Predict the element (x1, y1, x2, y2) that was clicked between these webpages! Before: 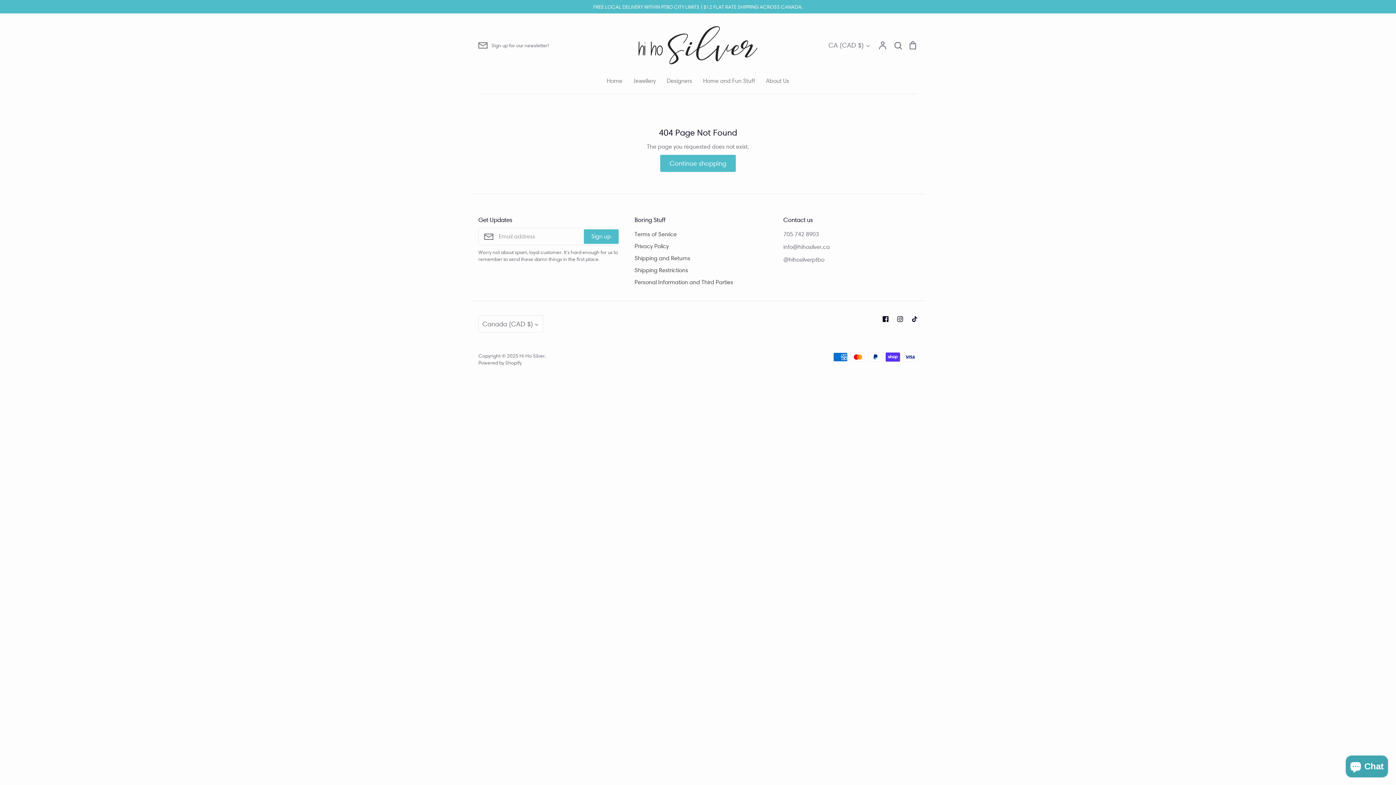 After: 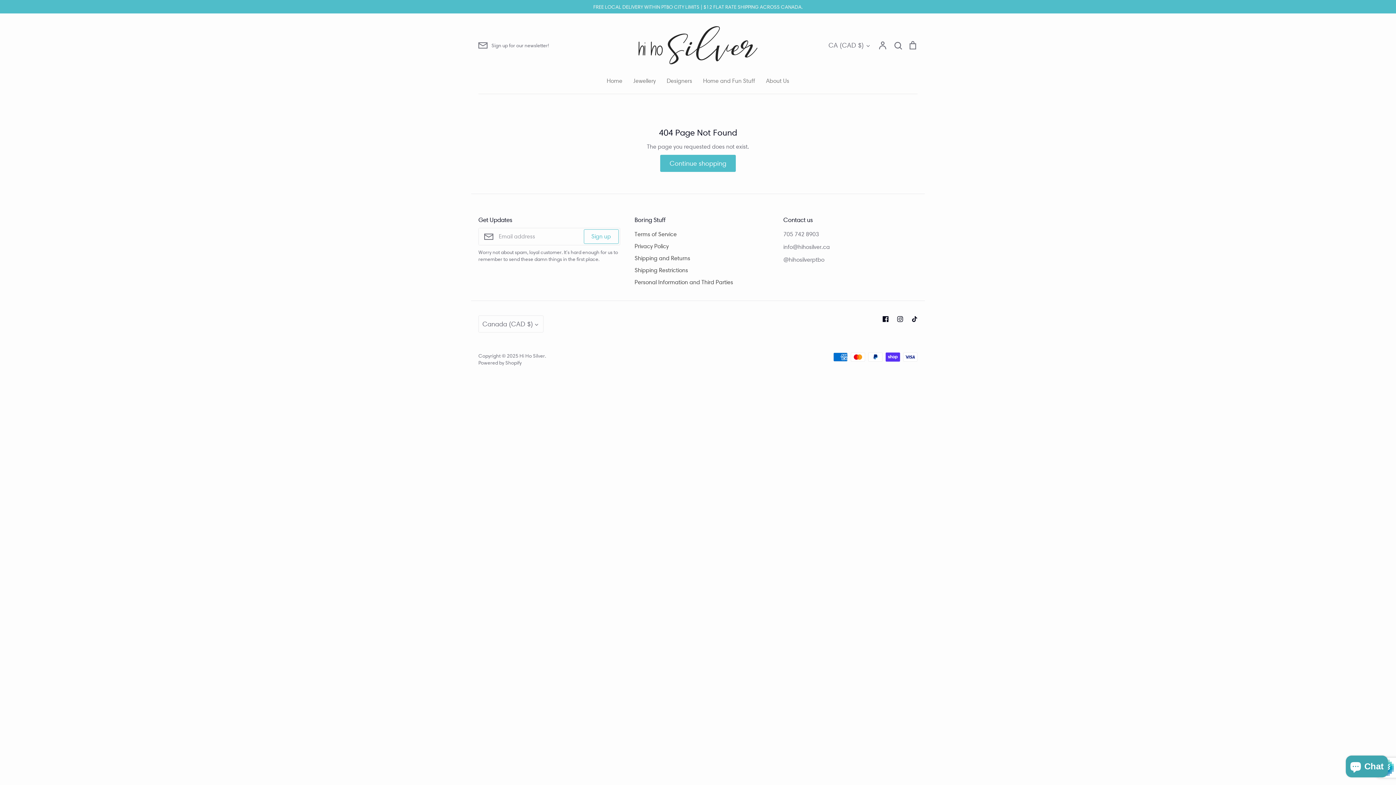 Action: bbox: (583, 229, 618, 244) label: Sign up